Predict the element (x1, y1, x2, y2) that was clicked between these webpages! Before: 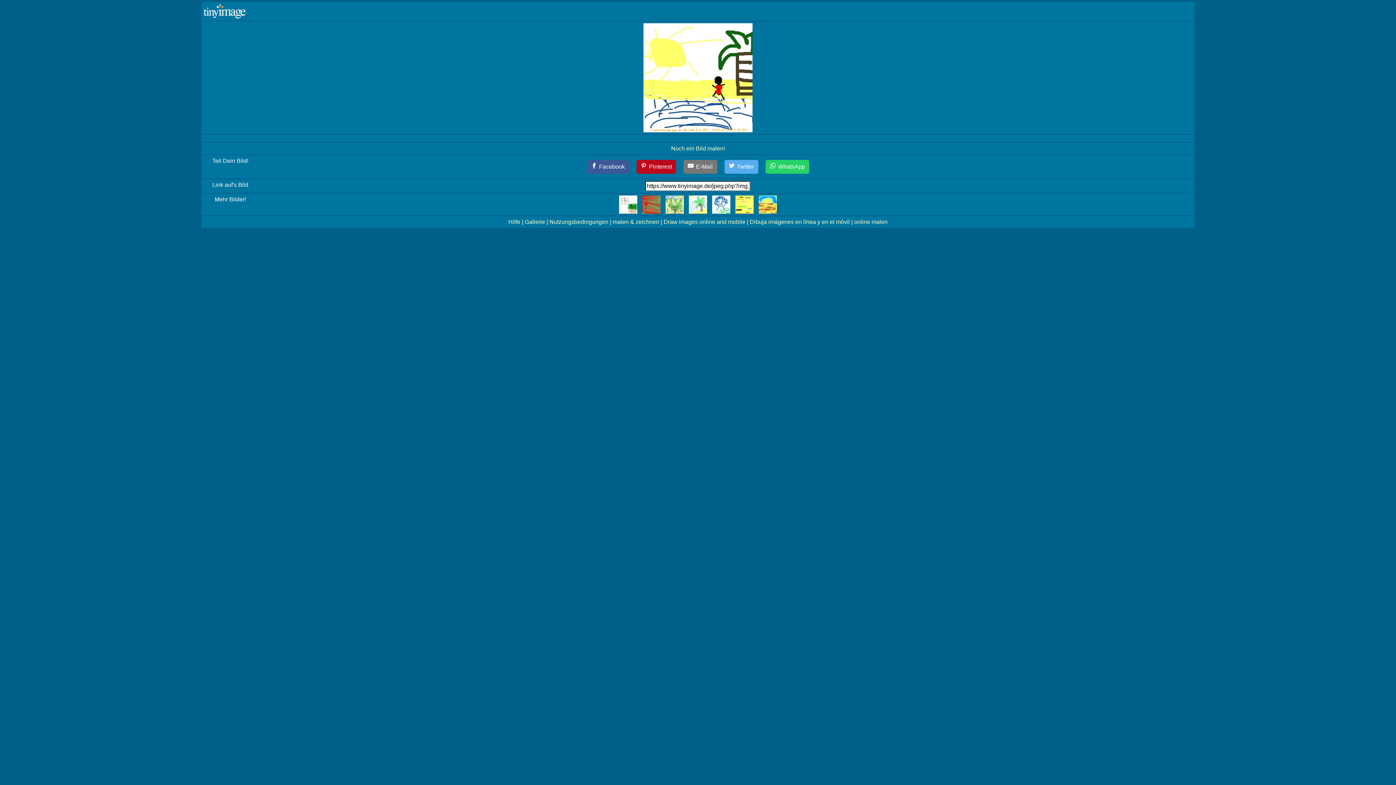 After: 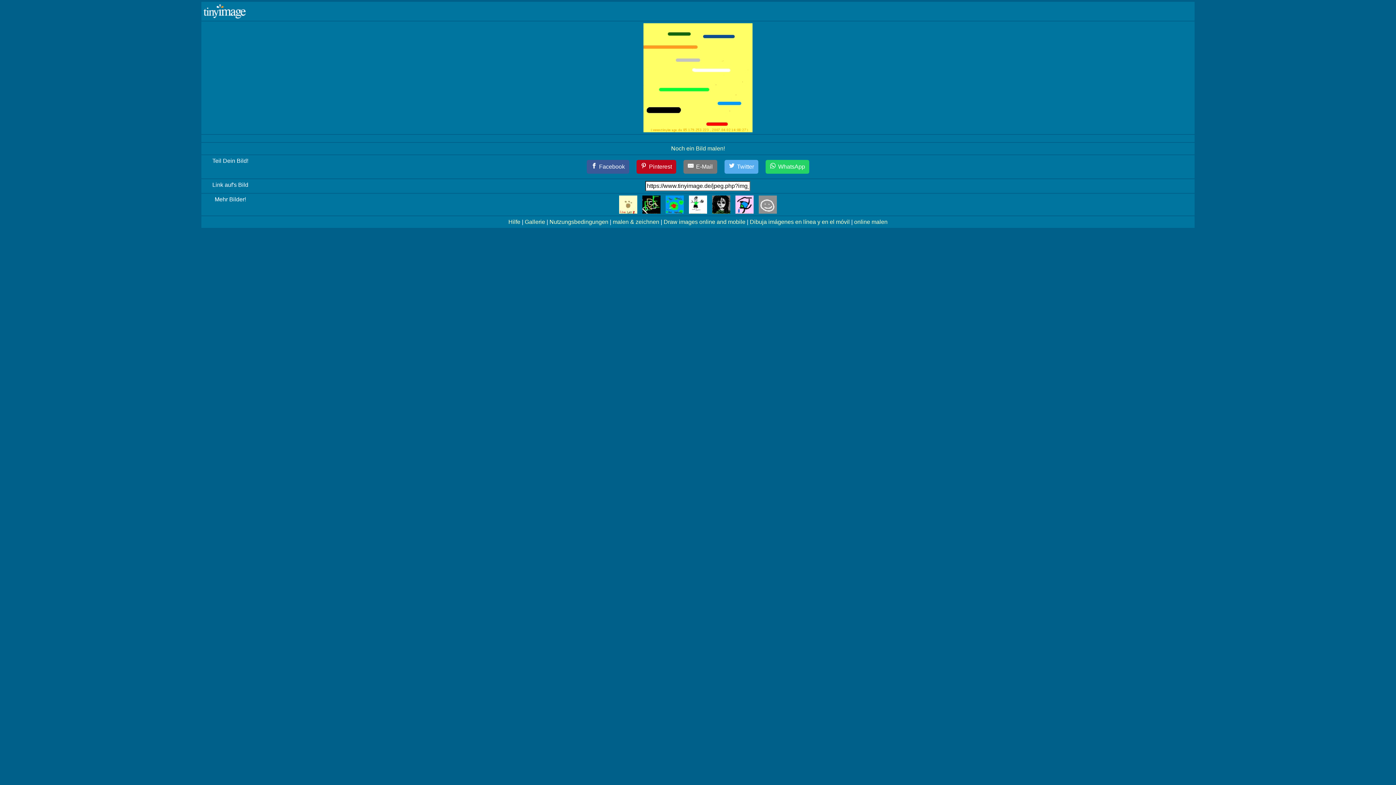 Action: bbox: (735, 201, 753, 207)